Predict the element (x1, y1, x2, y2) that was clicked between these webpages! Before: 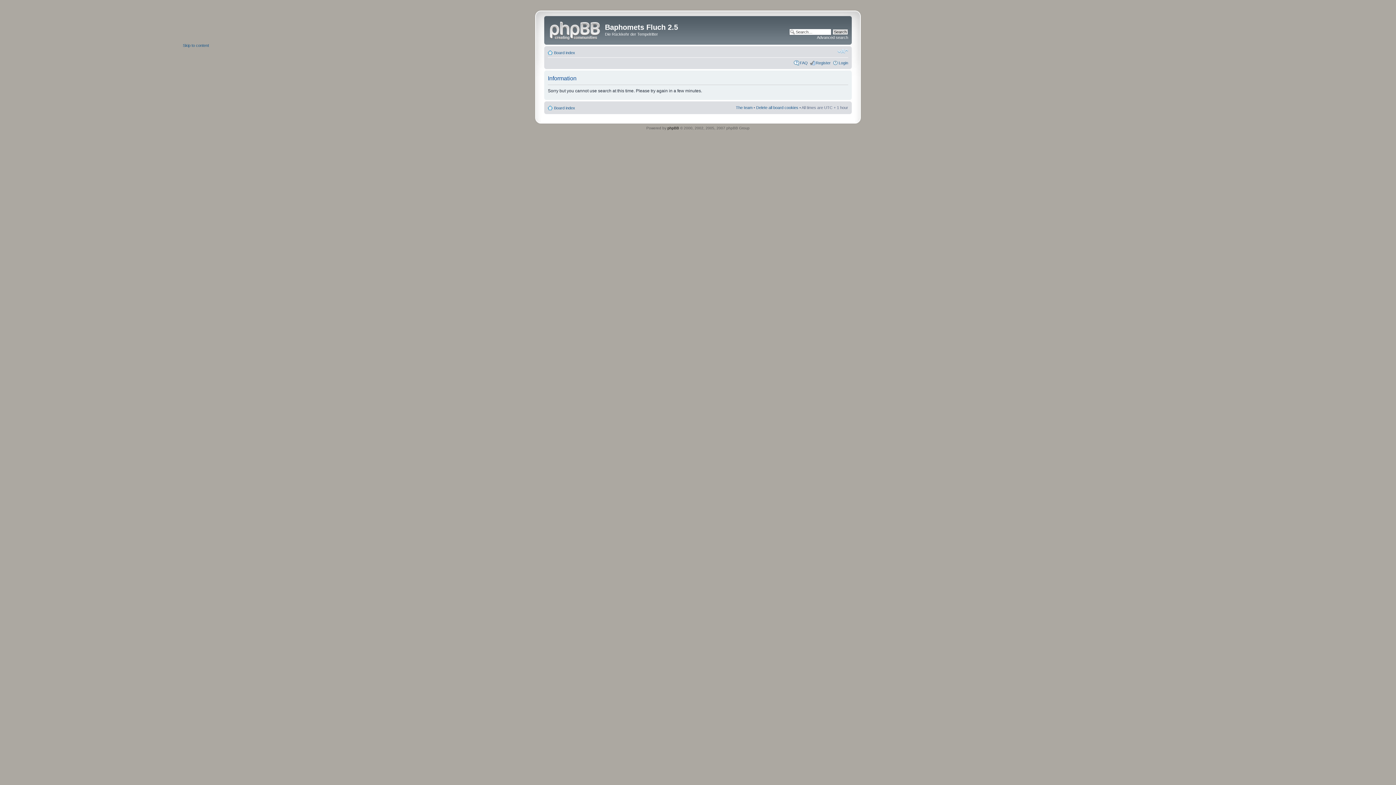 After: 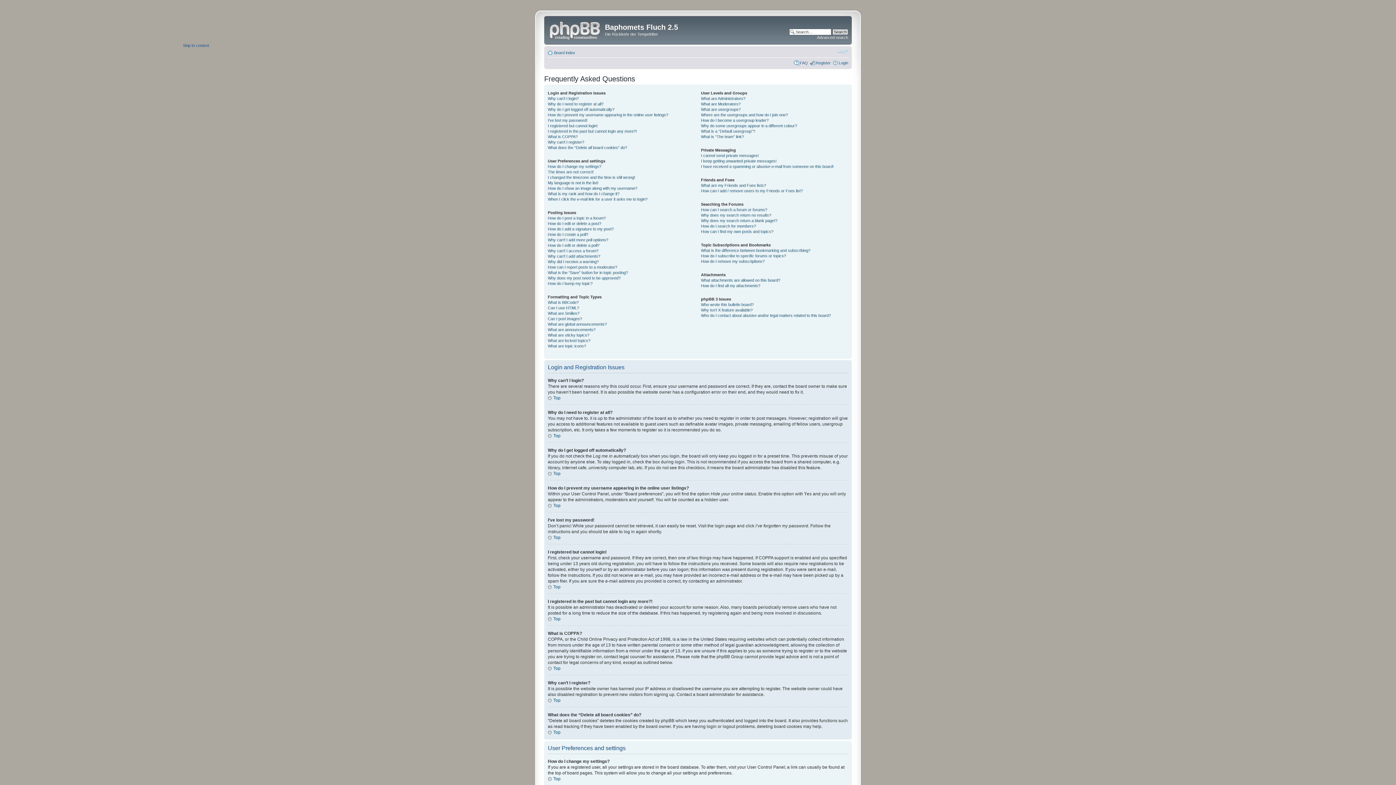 Action: label: FAQ bbox: (800, 60, 808, 64)